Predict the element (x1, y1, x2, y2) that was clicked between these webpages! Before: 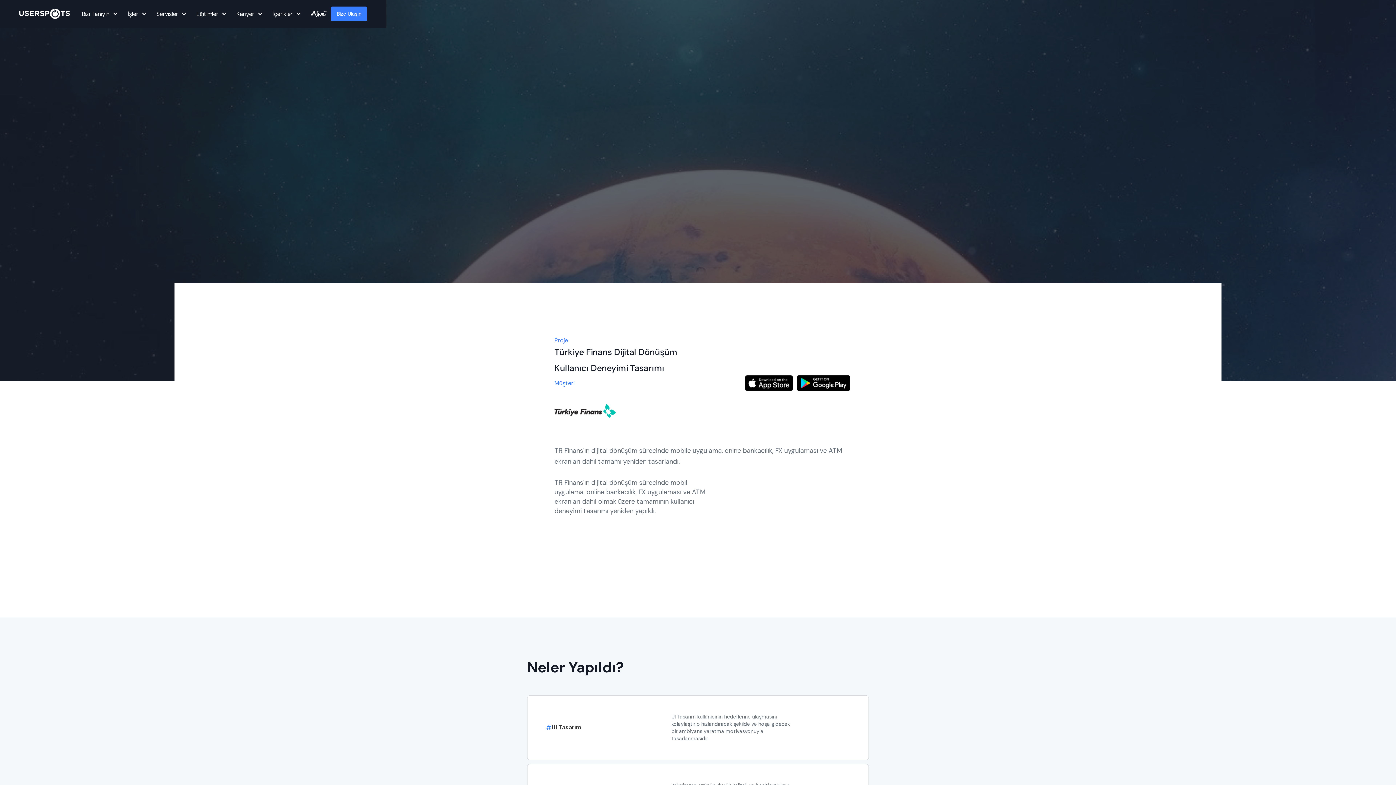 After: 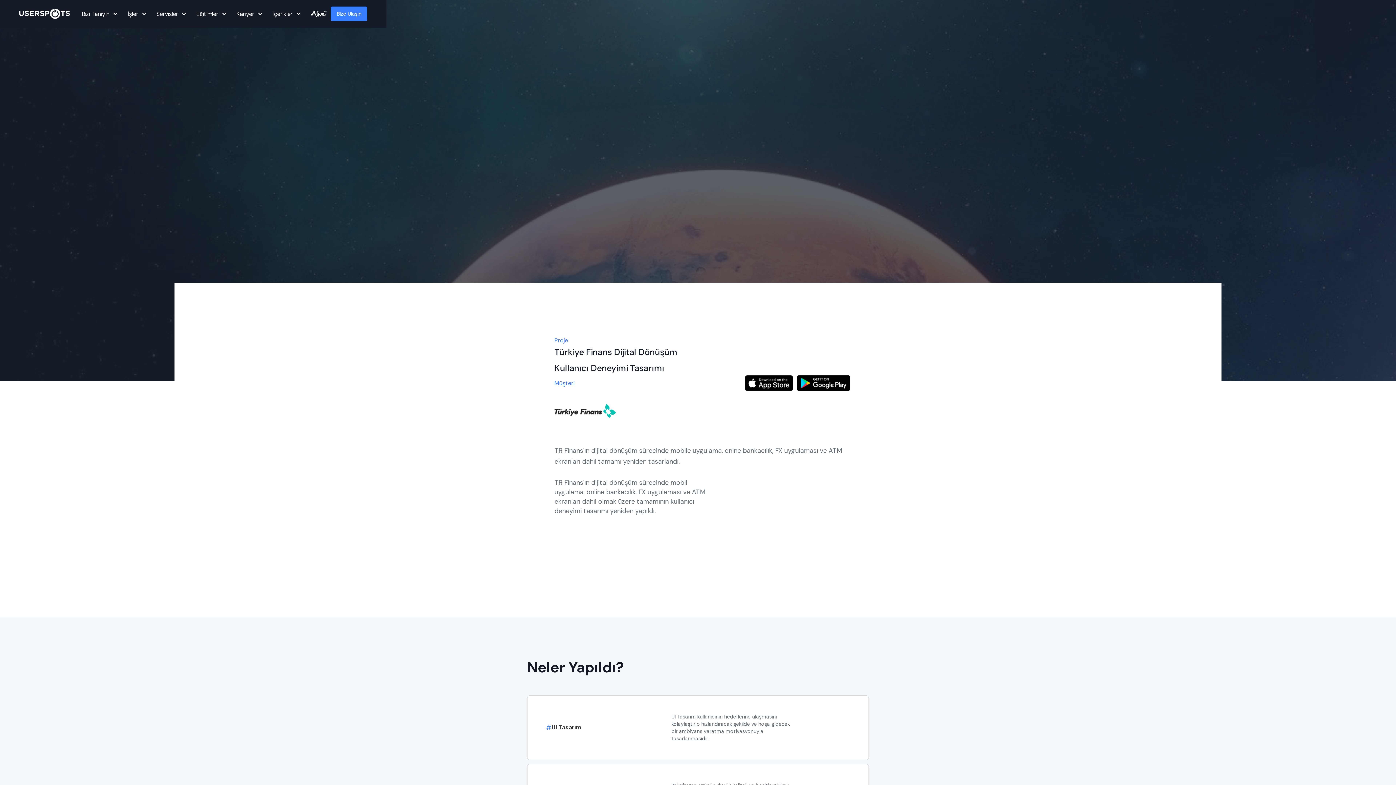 Action: bbox: (305, 9, 327, 17)